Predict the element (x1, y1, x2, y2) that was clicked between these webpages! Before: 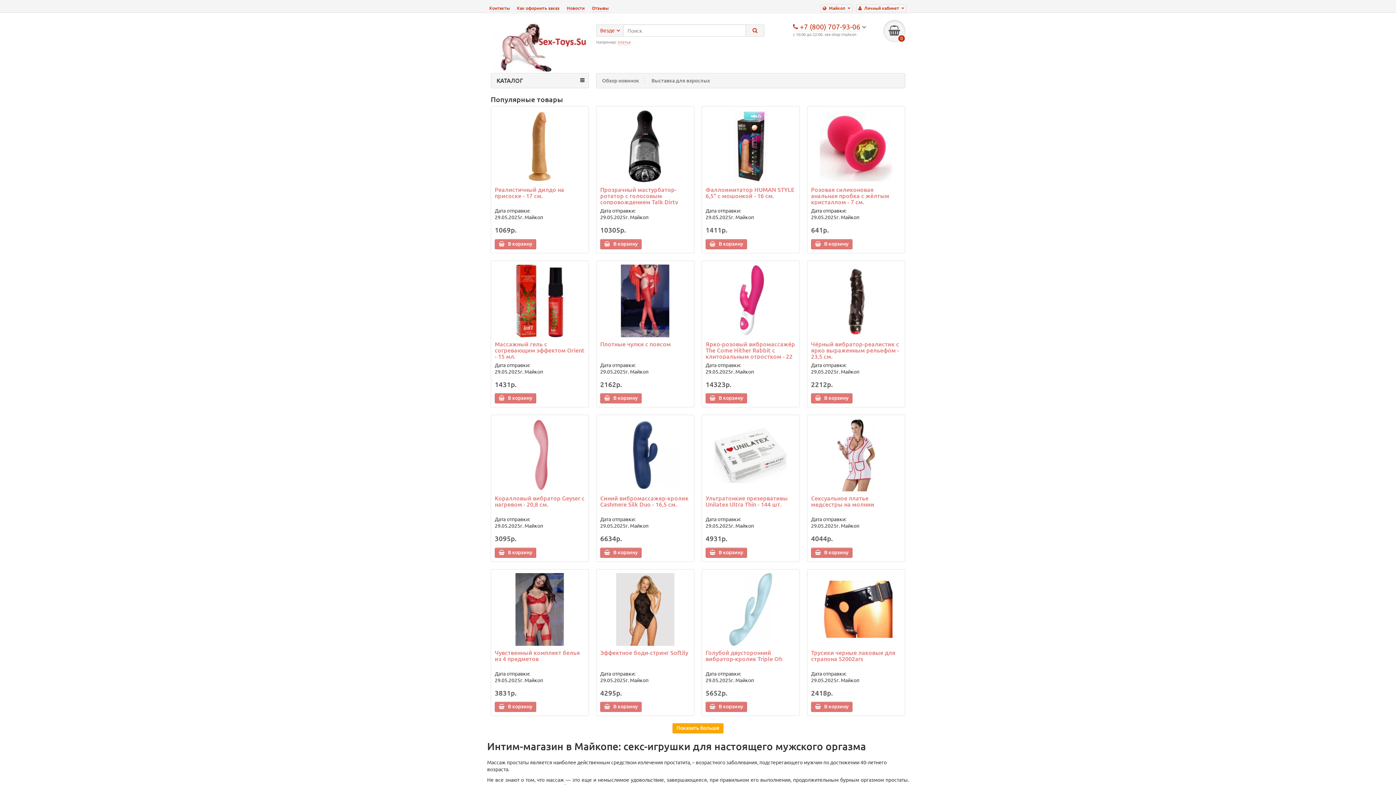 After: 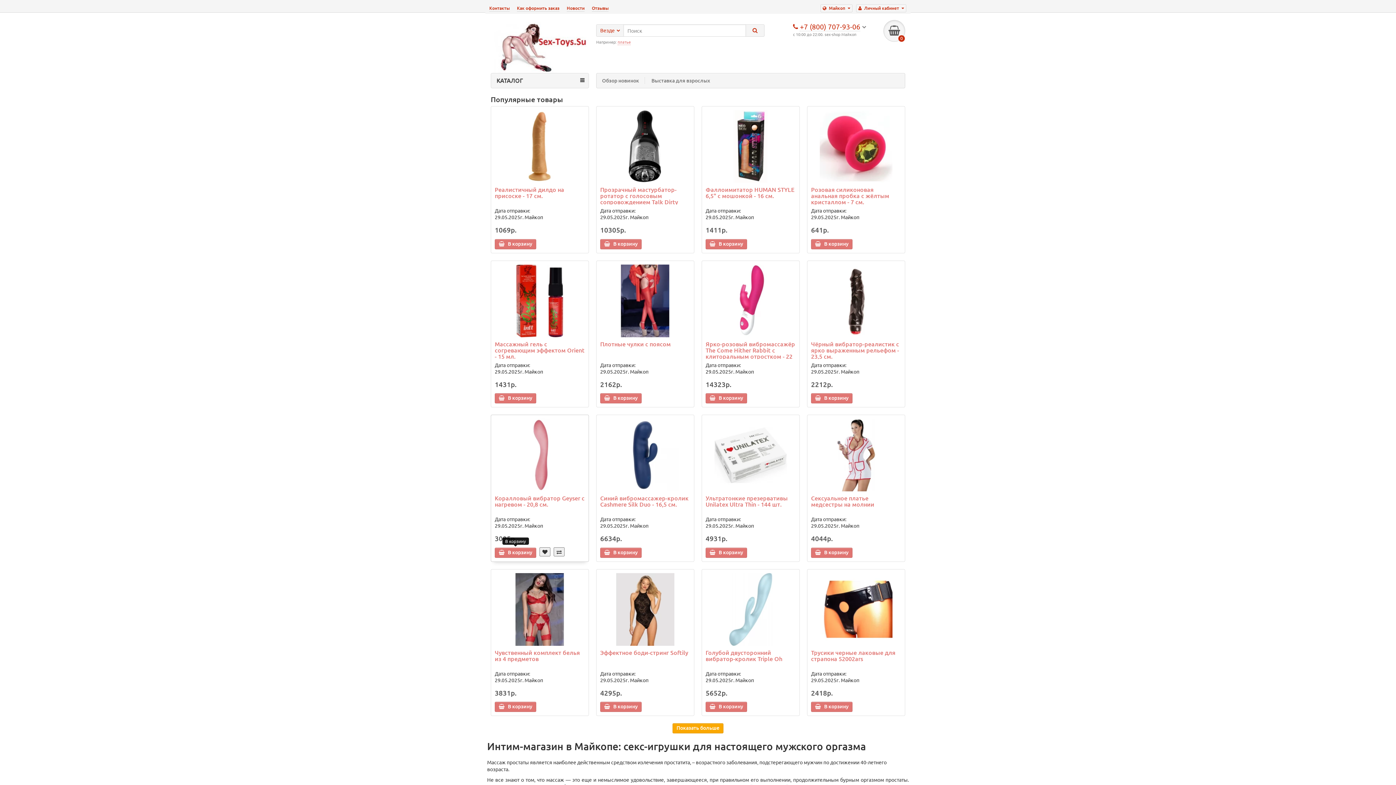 Action: bbox: (494, 547, 536, 558) label:  В корзину